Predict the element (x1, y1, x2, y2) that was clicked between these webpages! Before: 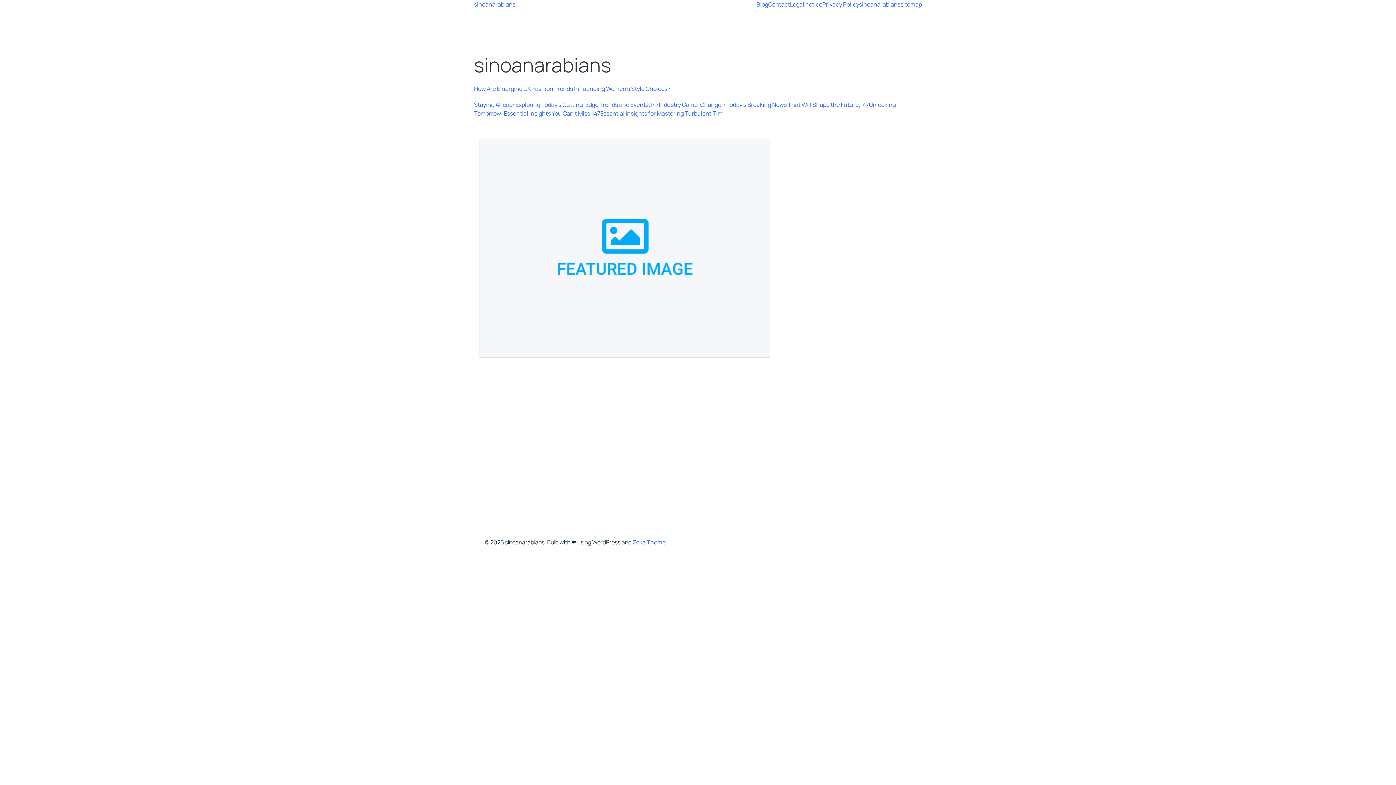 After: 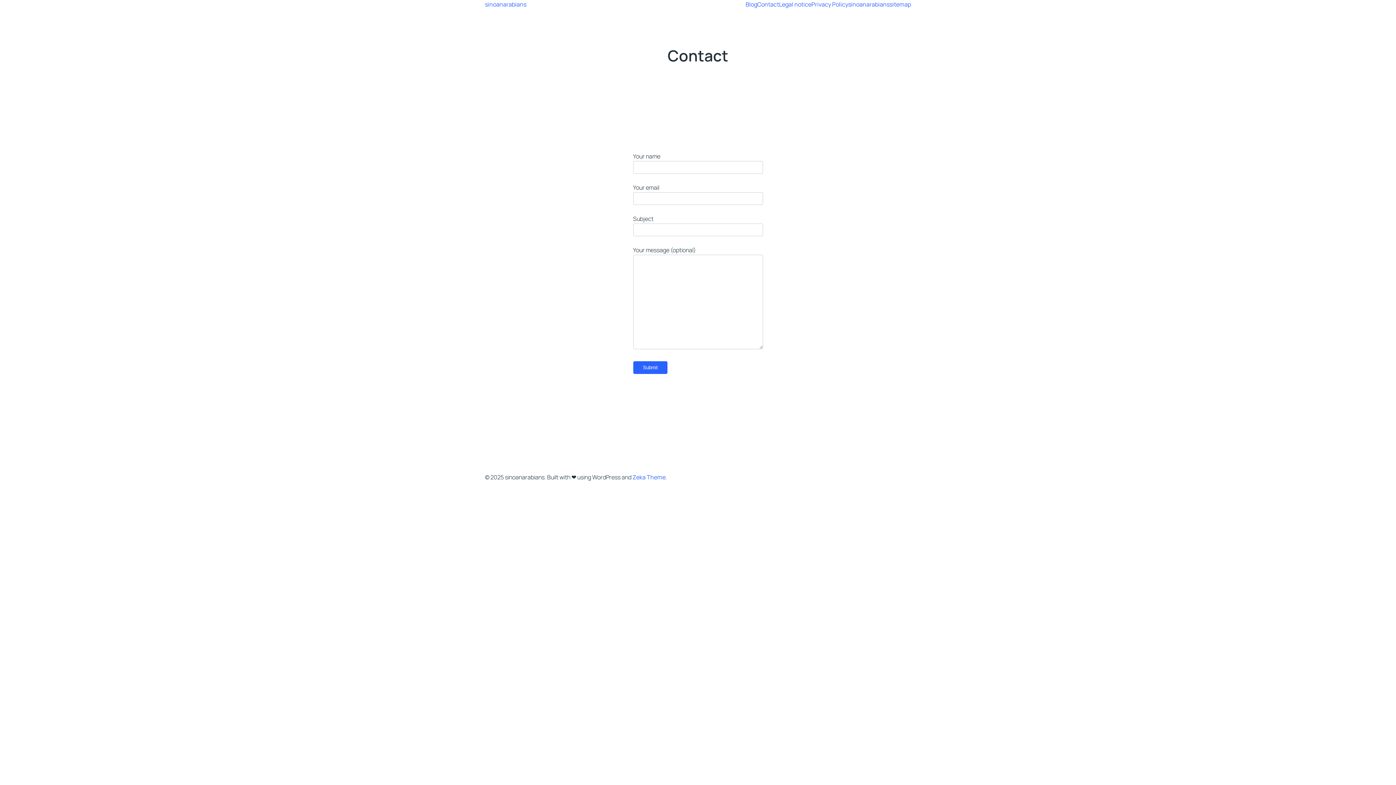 Action: label: Contact bbox: (768, 0, 790, 8)